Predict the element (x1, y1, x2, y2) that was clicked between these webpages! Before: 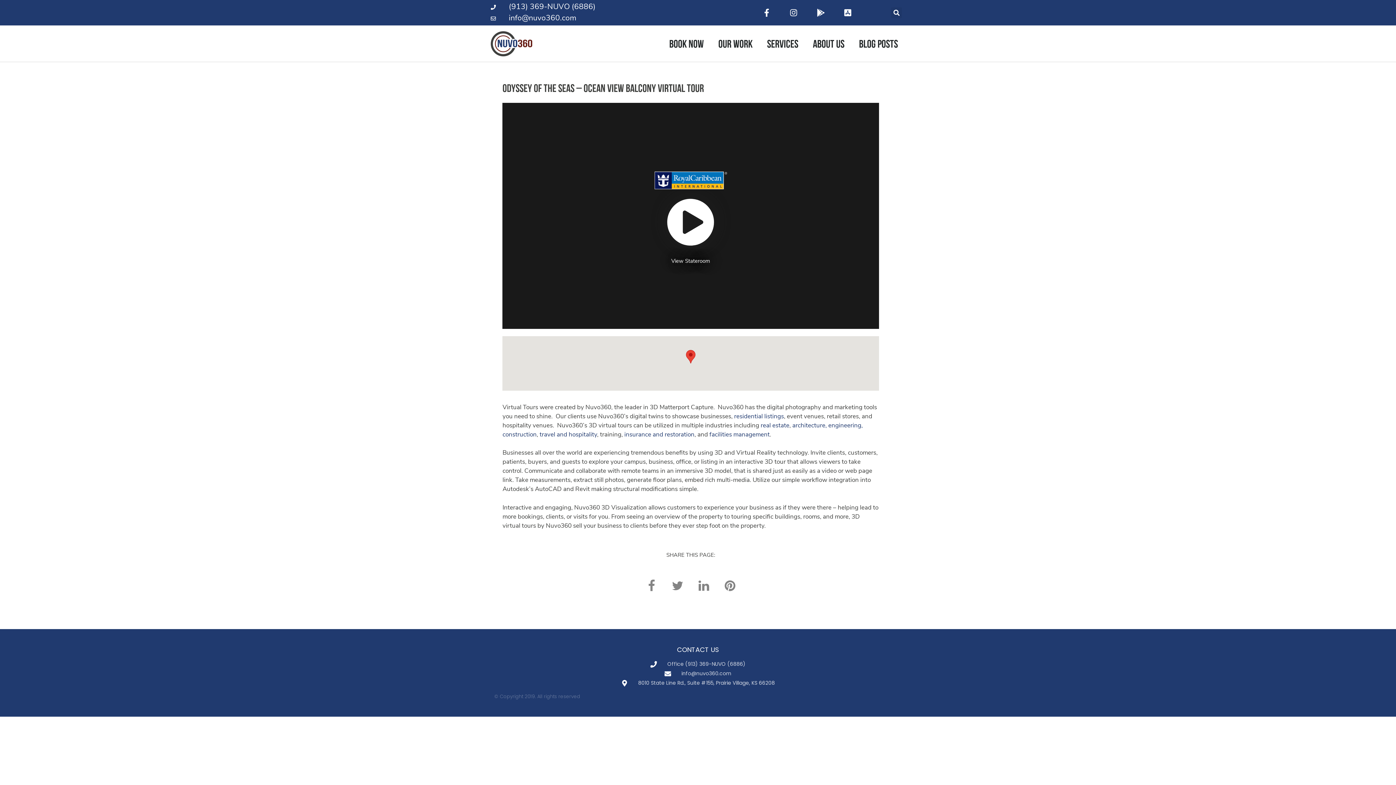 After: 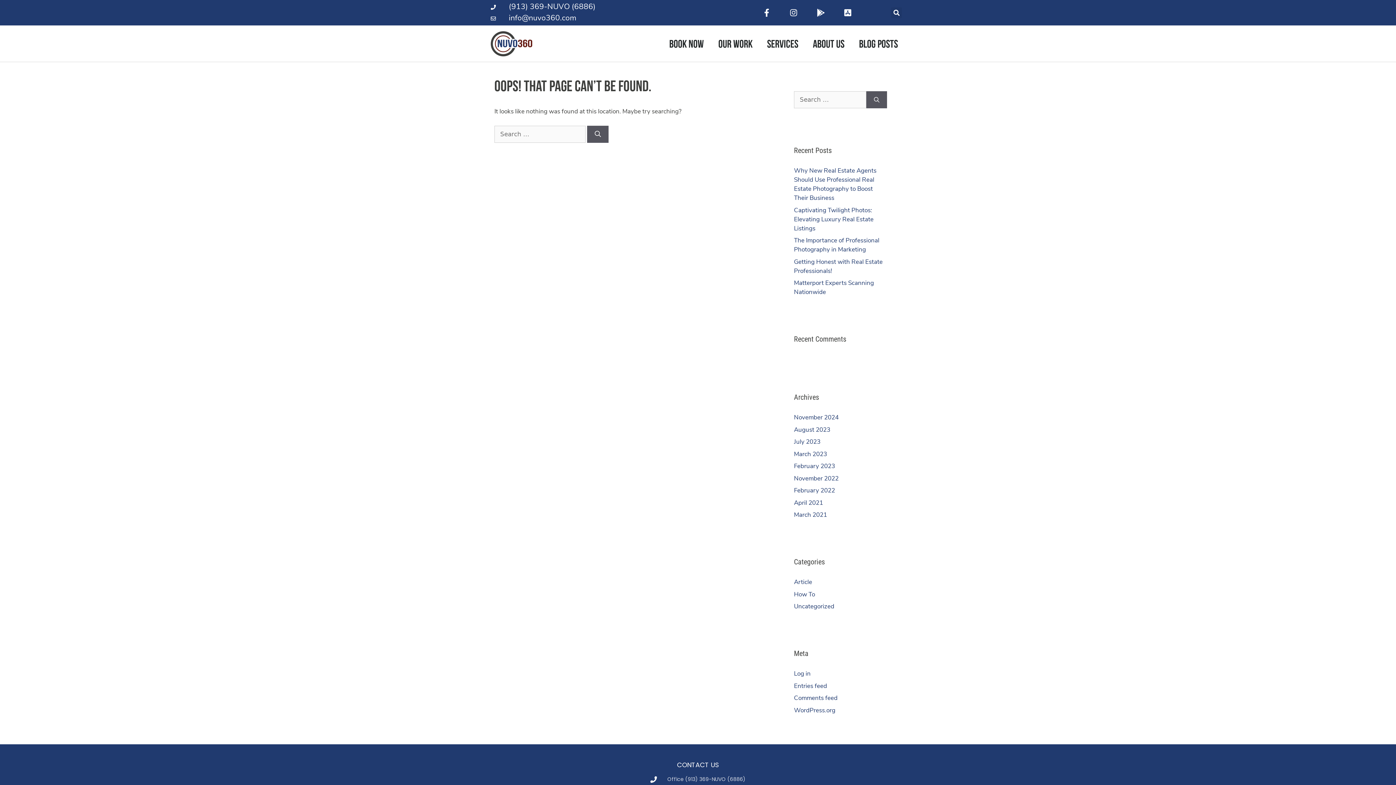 Action: label: travel and hospitality bbox: (539, 431, 597, 438)